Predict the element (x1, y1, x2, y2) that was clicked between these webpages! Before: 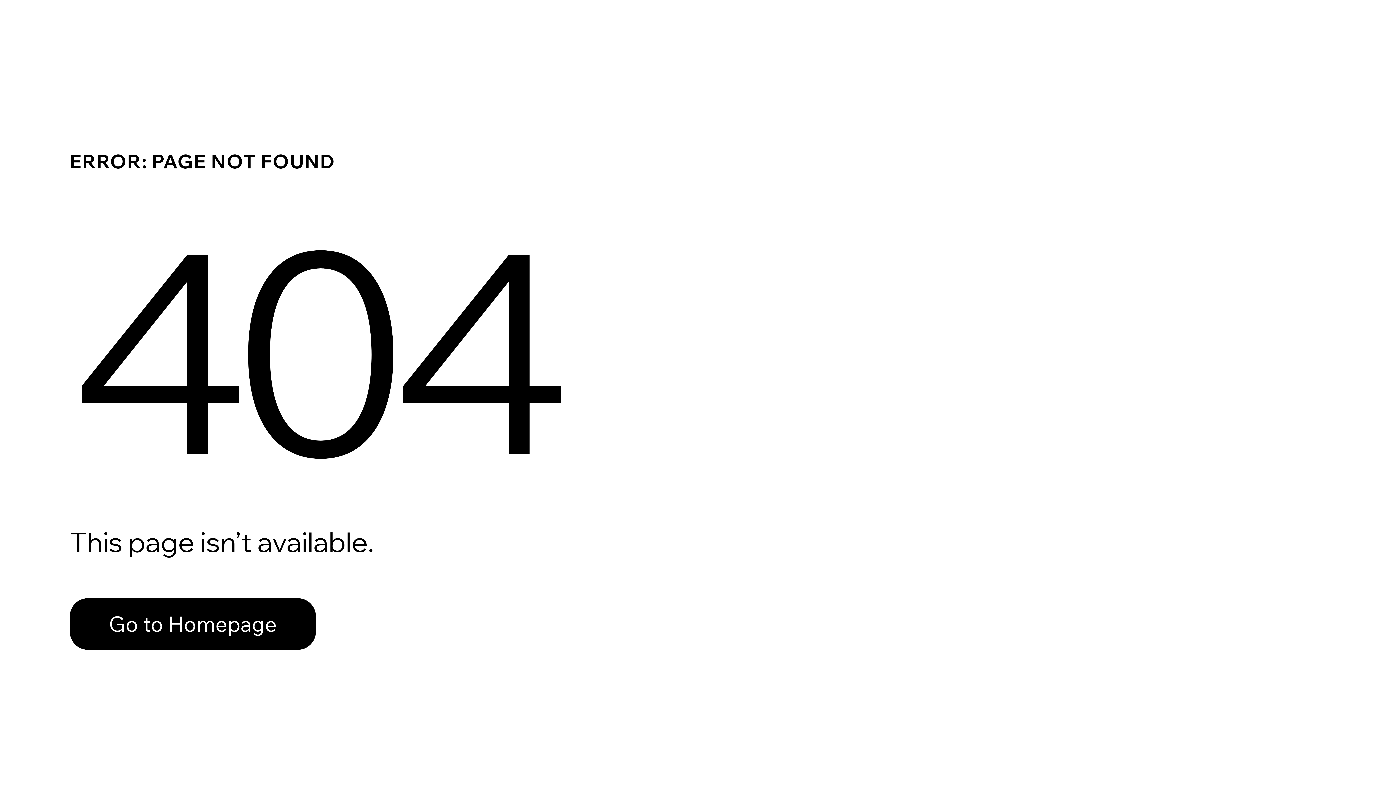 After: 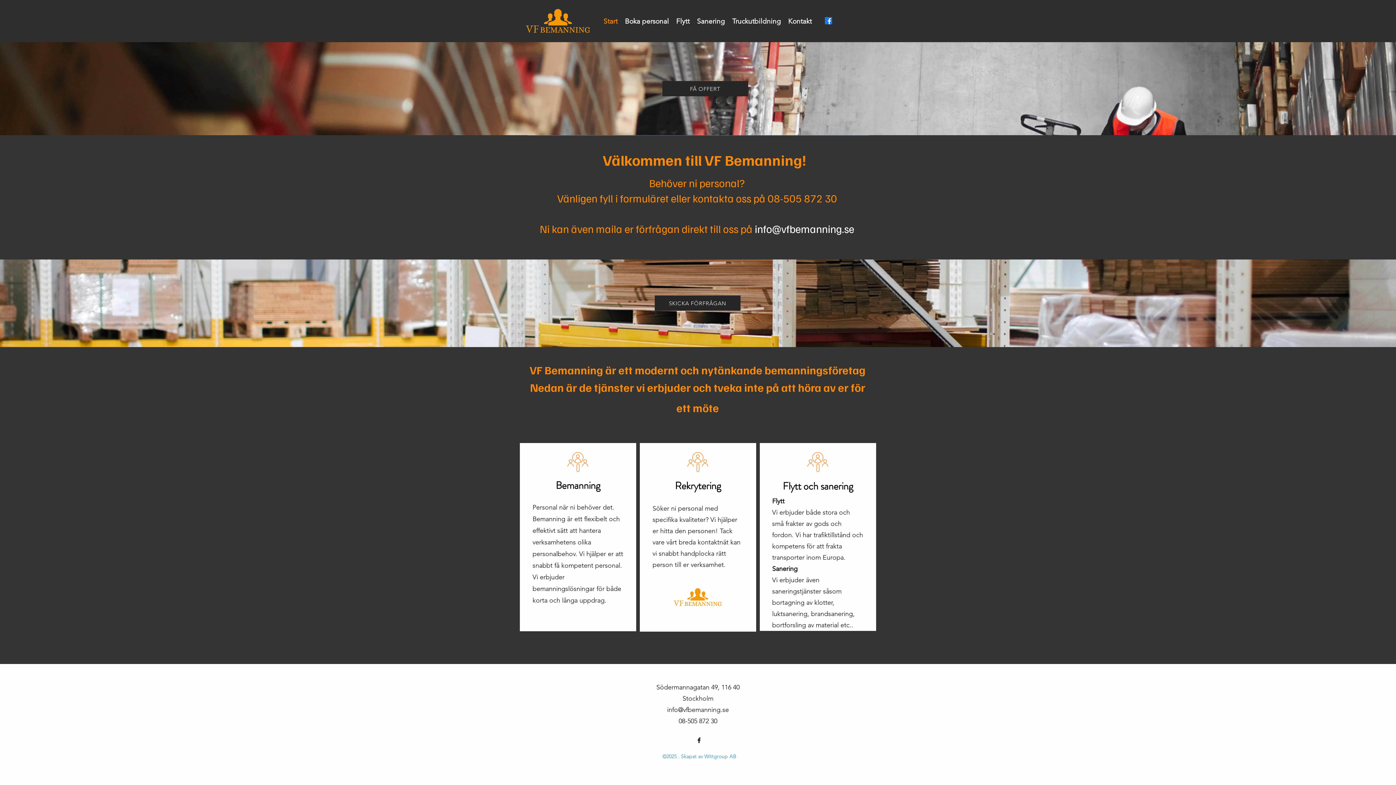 Action: label: Go to Homepage bbox: (69, 582, 768, 659)